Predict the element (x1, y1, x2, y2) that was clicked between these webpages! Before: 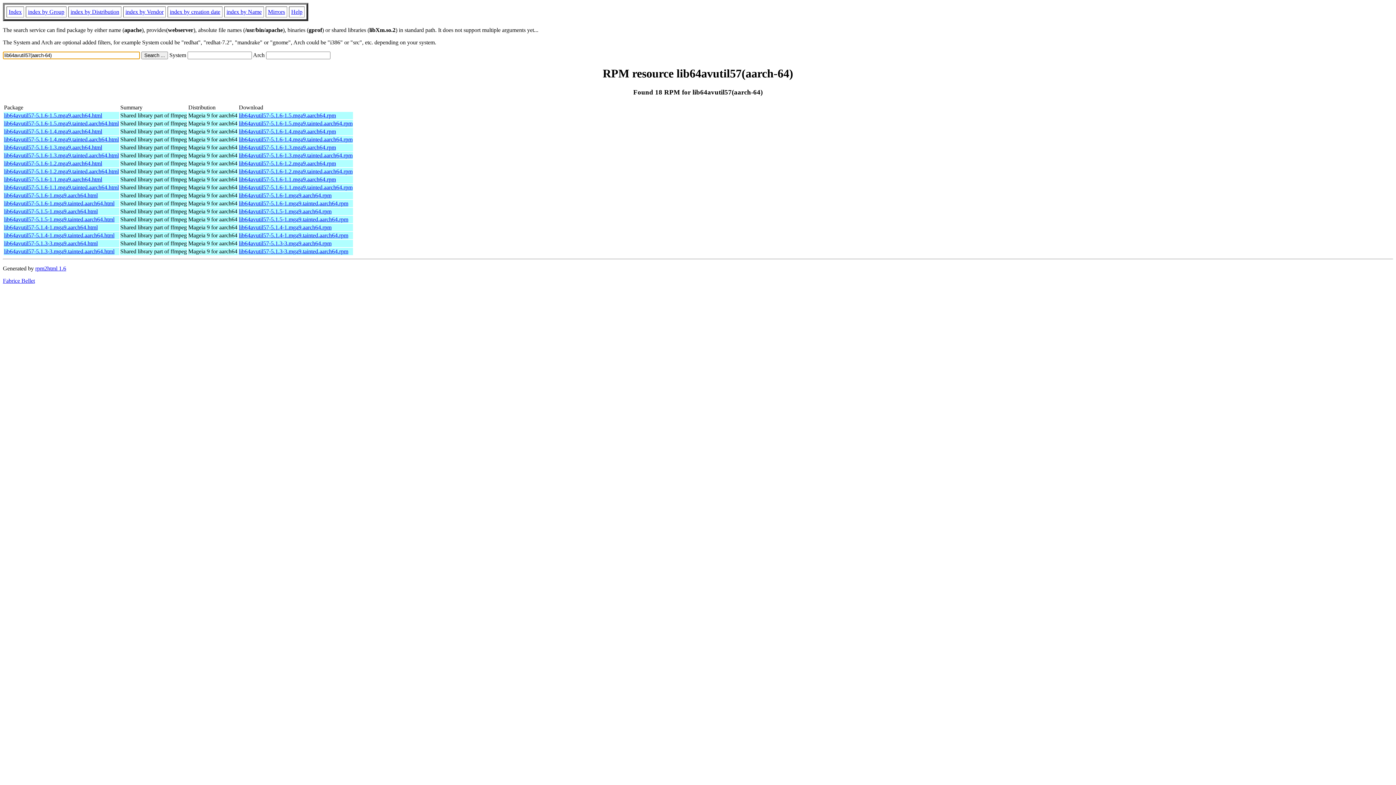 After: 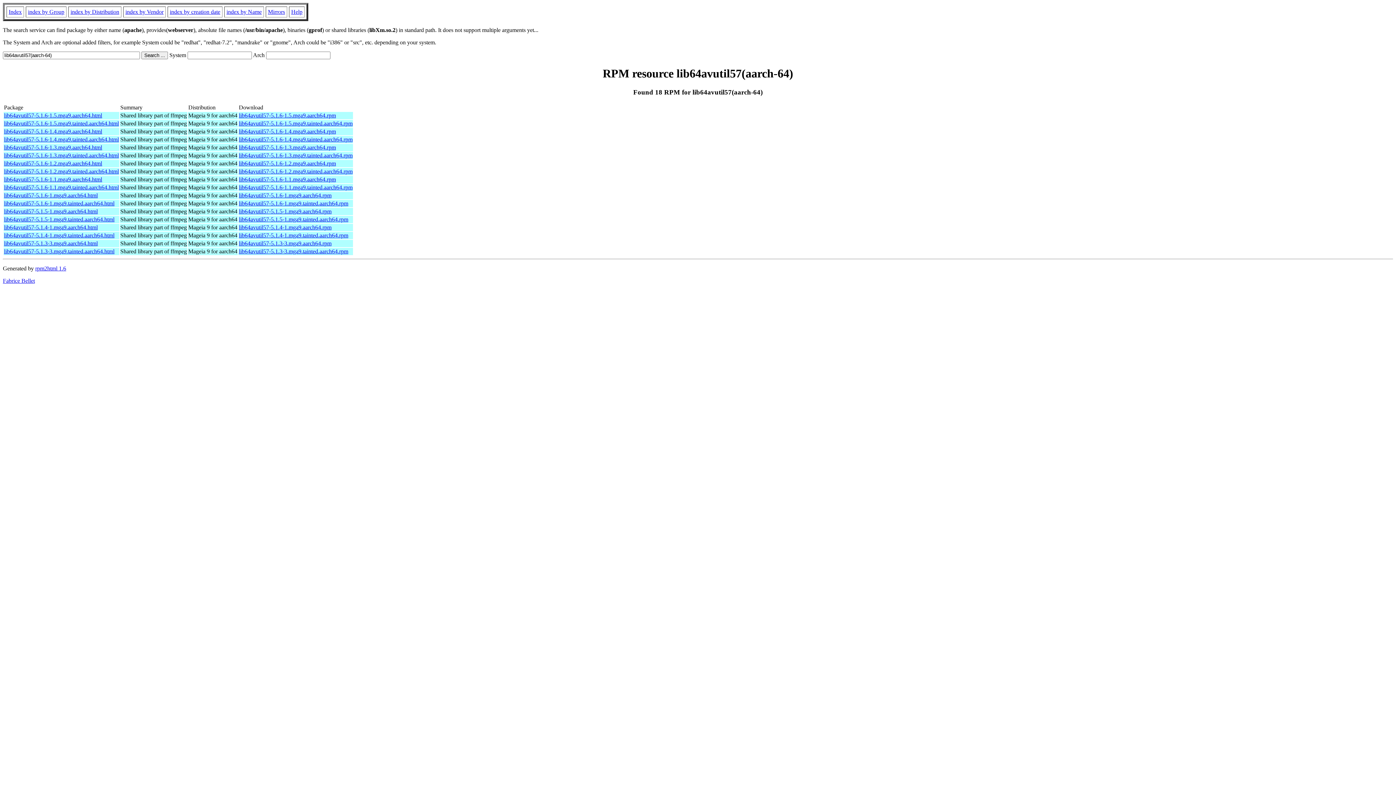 Action: bbox: (238, 224, 331, 230) label: lib64avutil57-5.1.4-1.mga9.aarch64.rpm